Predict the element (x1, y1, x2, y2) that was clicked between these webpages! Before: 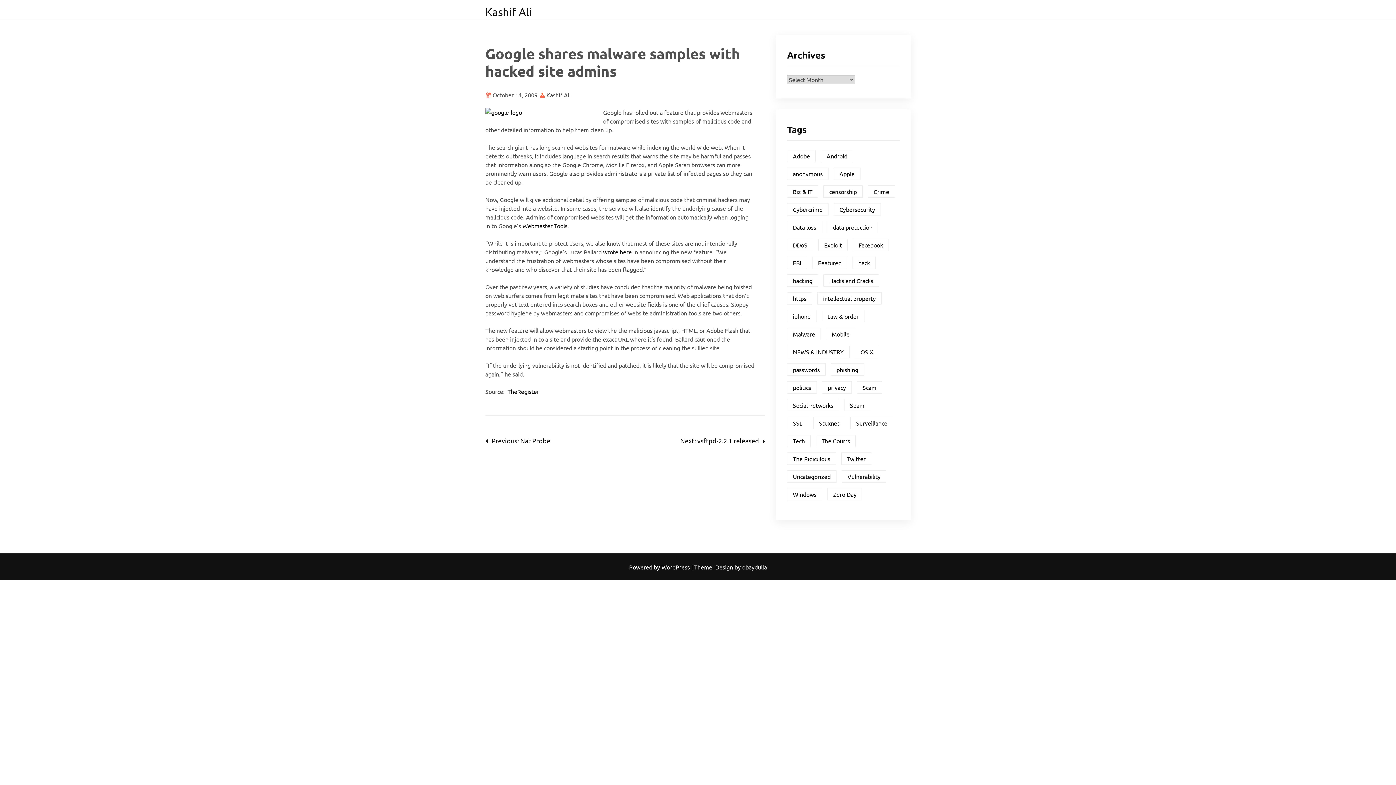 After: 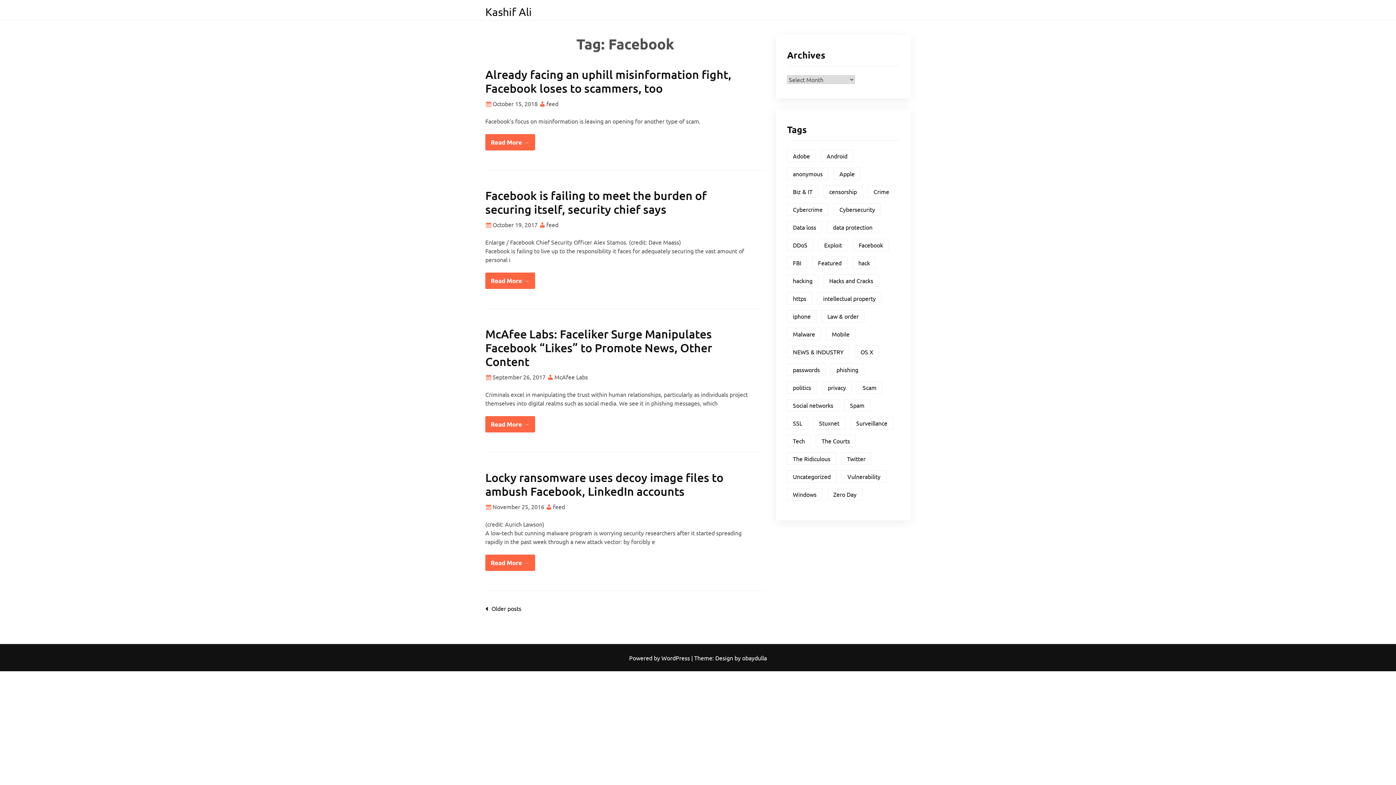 Action: bbox: (853, 238, 889, 251) label: Facebook (206 items)